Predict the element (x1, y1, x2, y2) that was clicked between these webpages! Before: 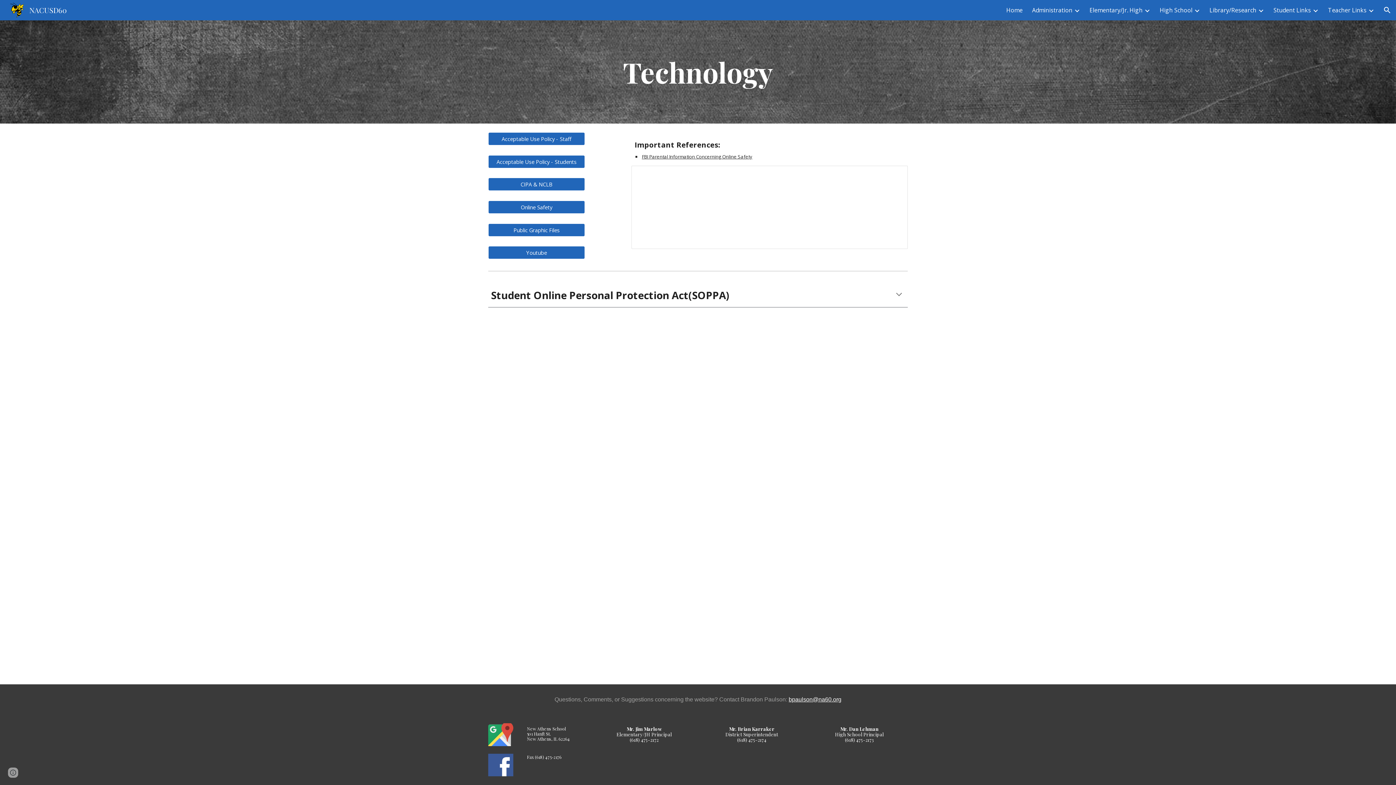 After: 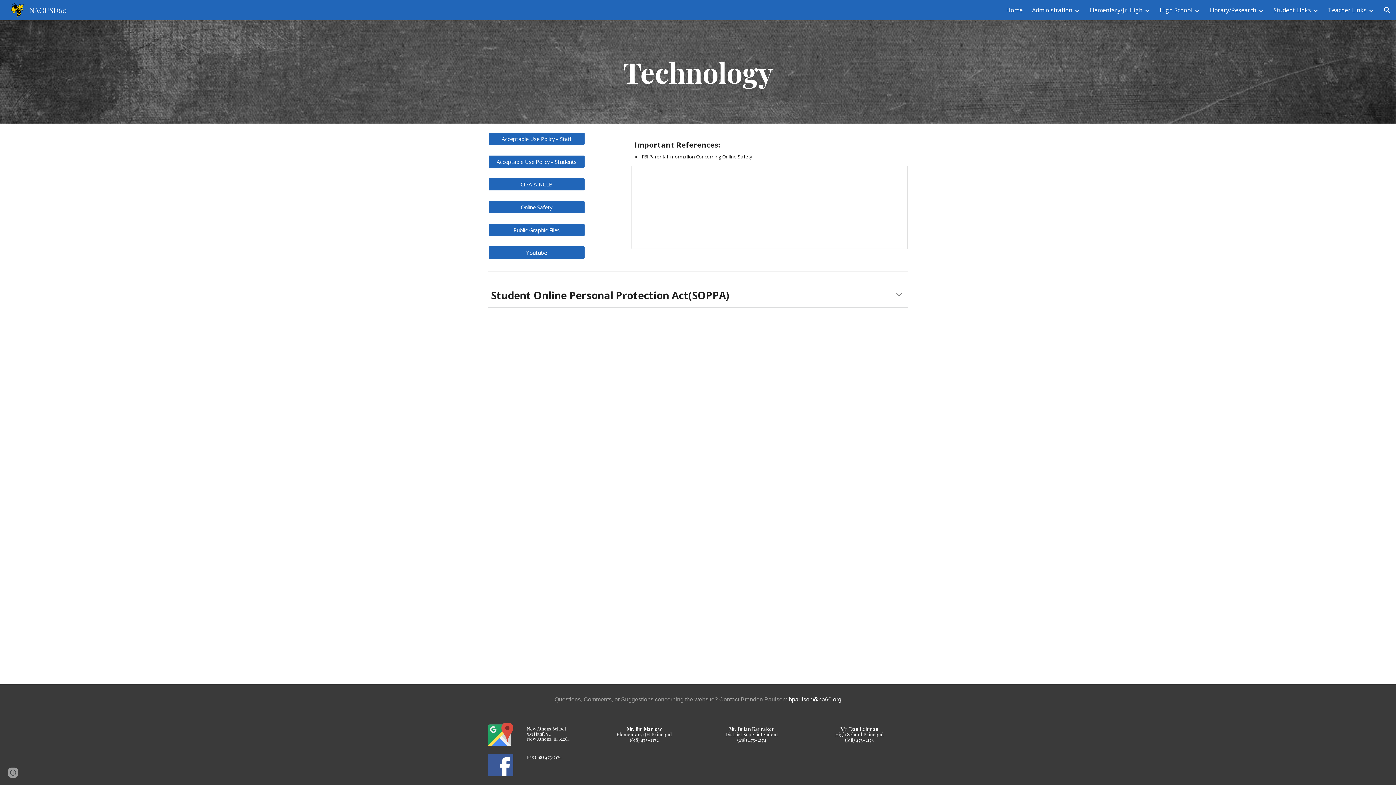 Action: bbox: (488, 754, 513, 776)